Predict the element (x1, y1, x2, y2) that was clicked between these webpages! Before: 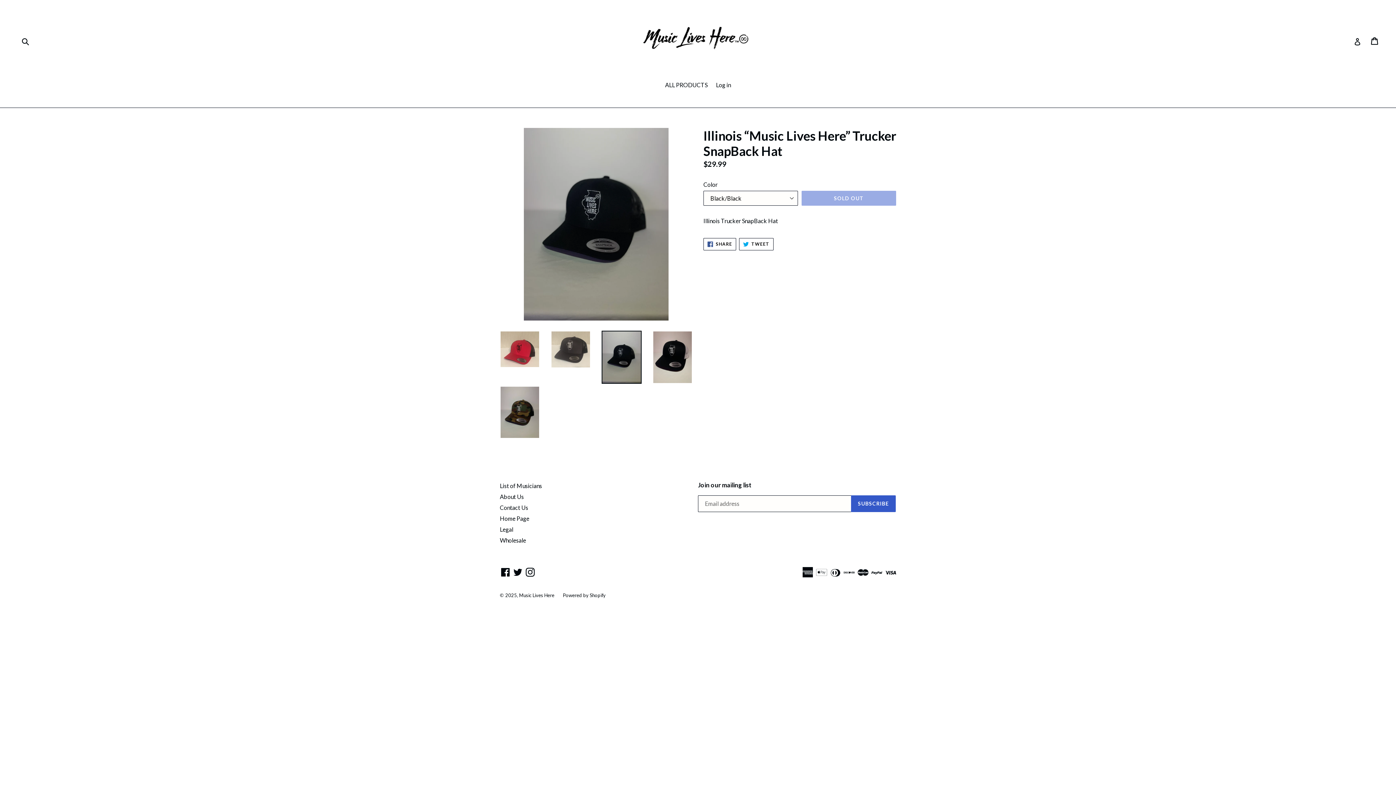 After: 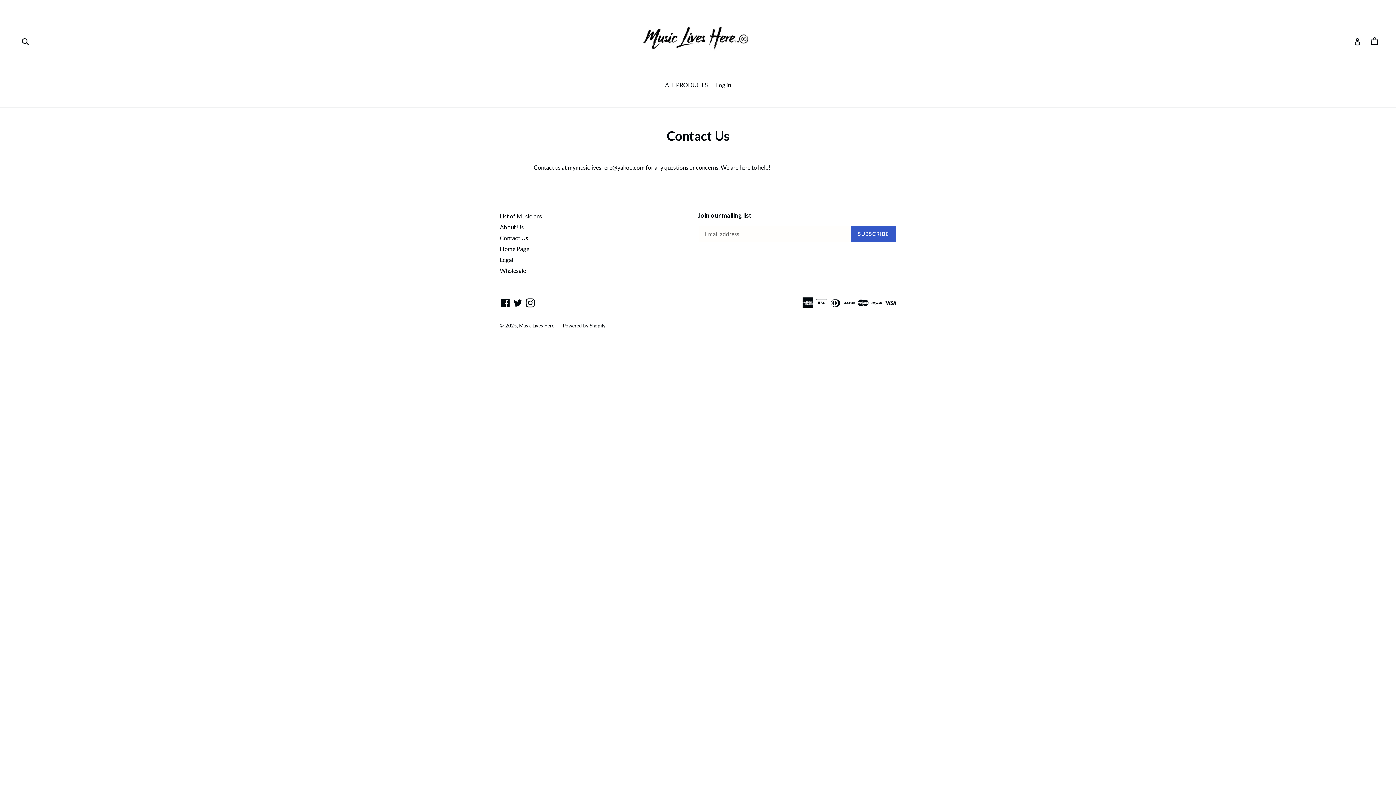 Action: label: Contact Us bbox: (500, 504, 528, 511)